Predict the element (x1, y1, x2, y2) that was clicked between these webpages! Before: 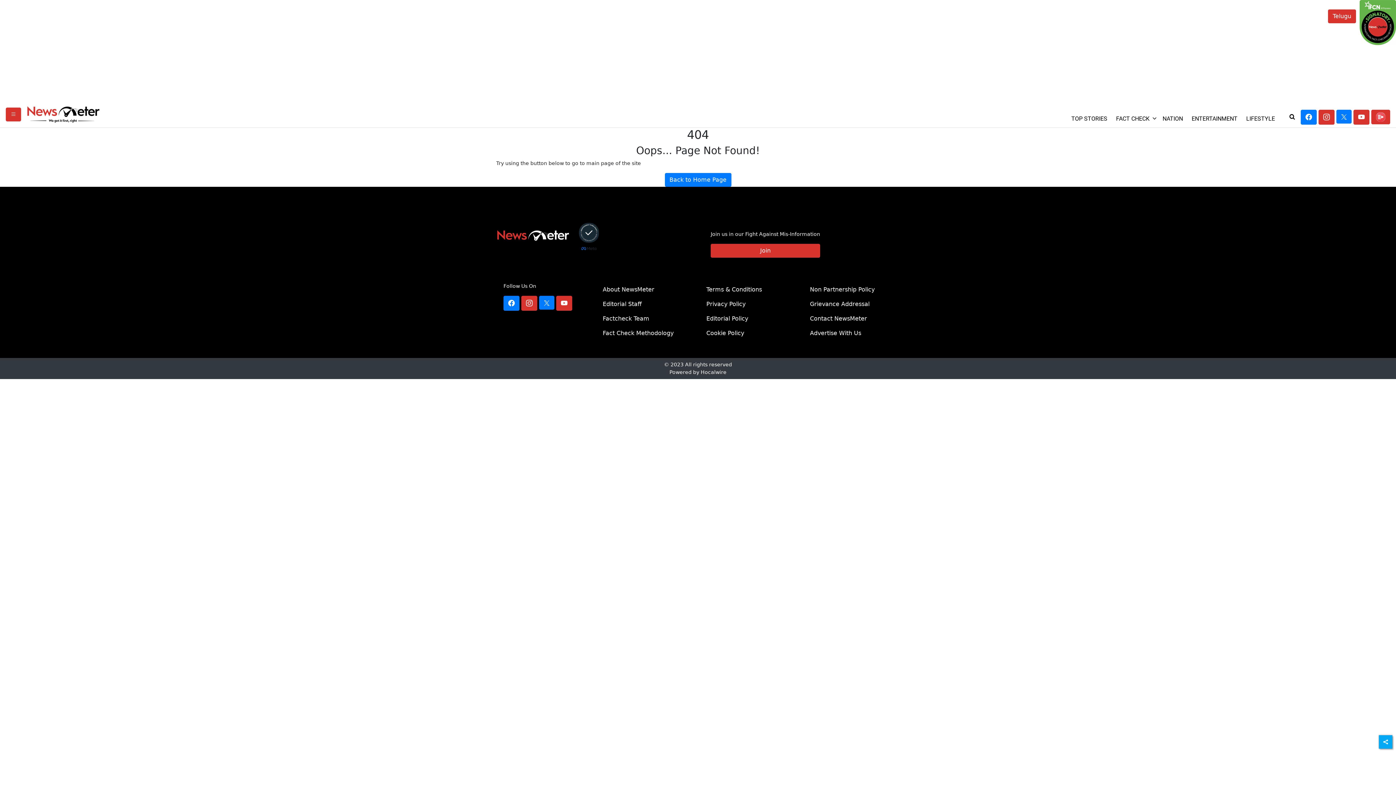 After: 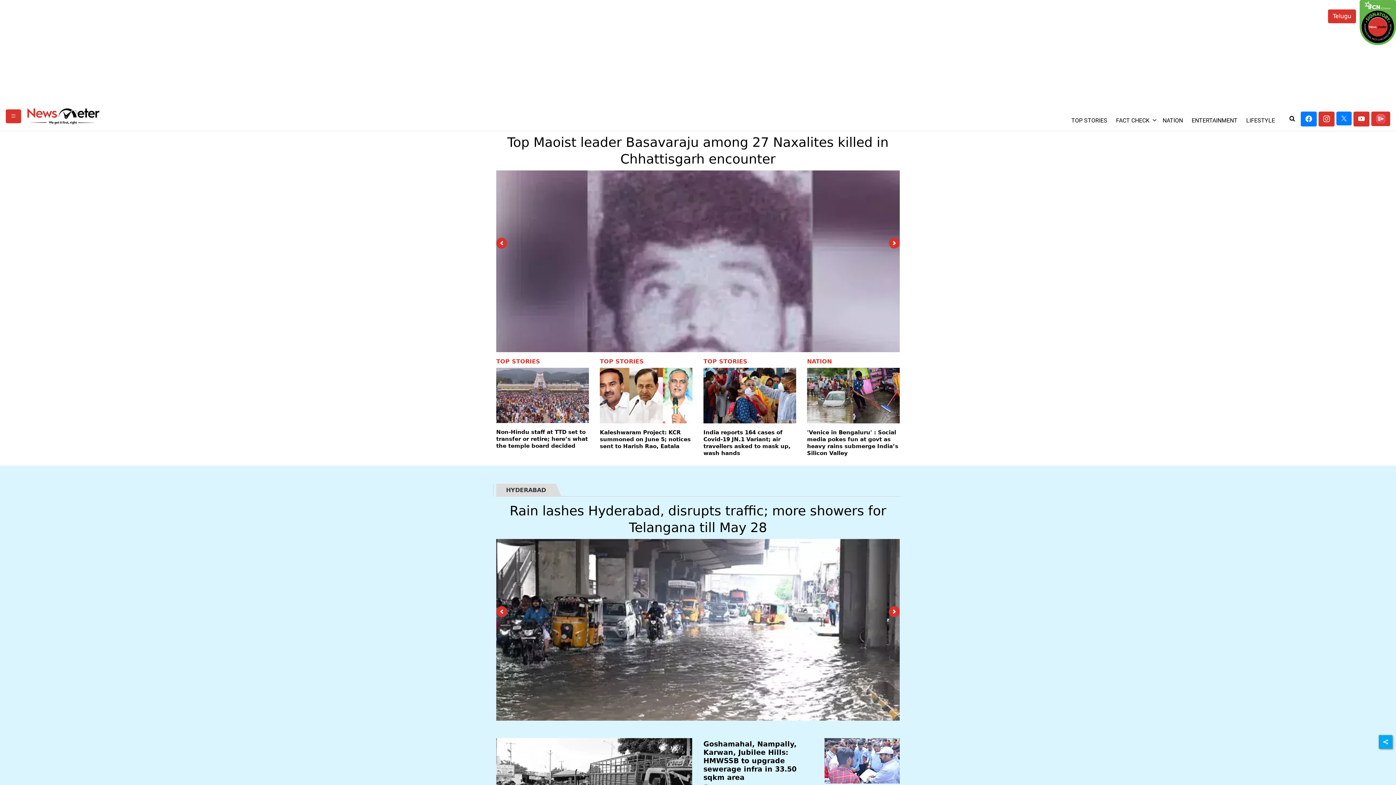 Action: bbox: (664, 173, 731, 186) label: Back to Home Page